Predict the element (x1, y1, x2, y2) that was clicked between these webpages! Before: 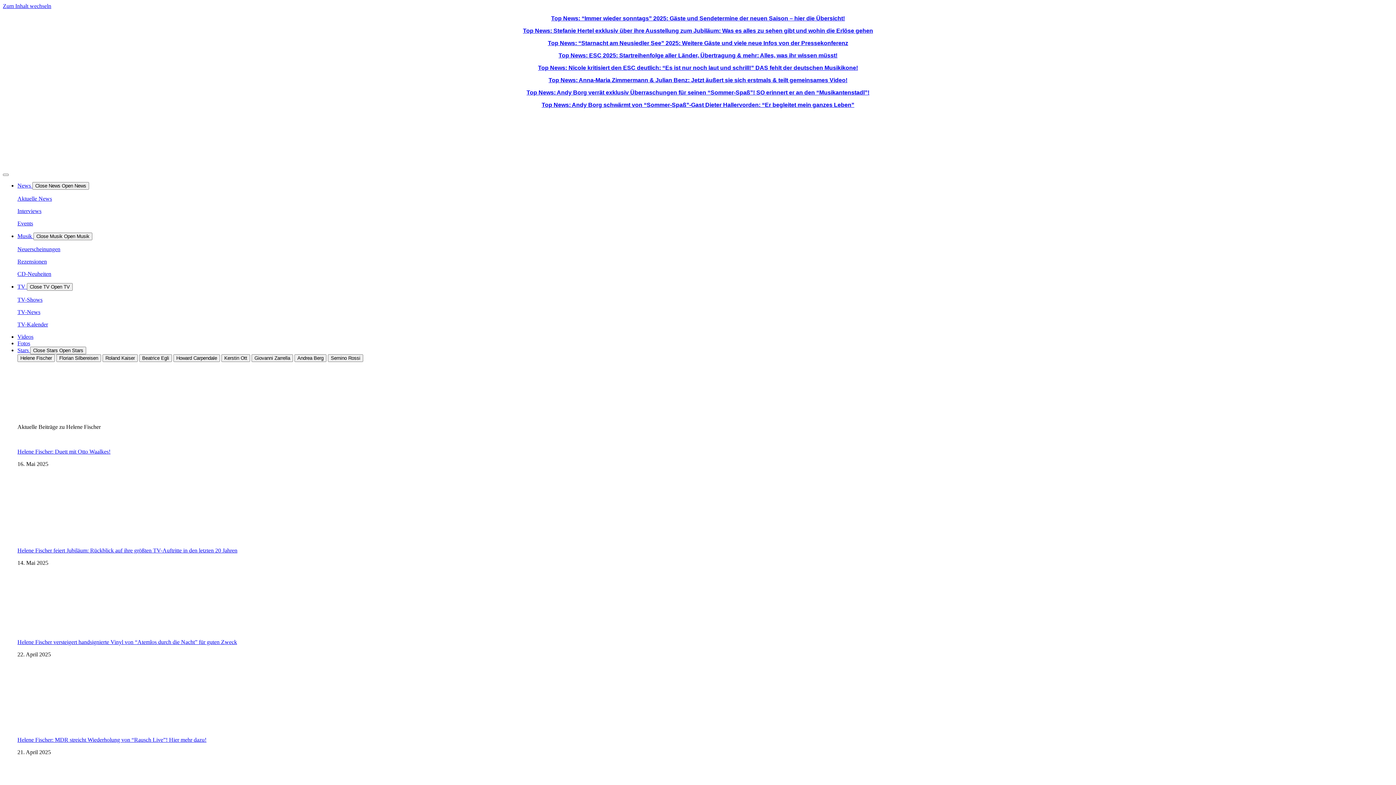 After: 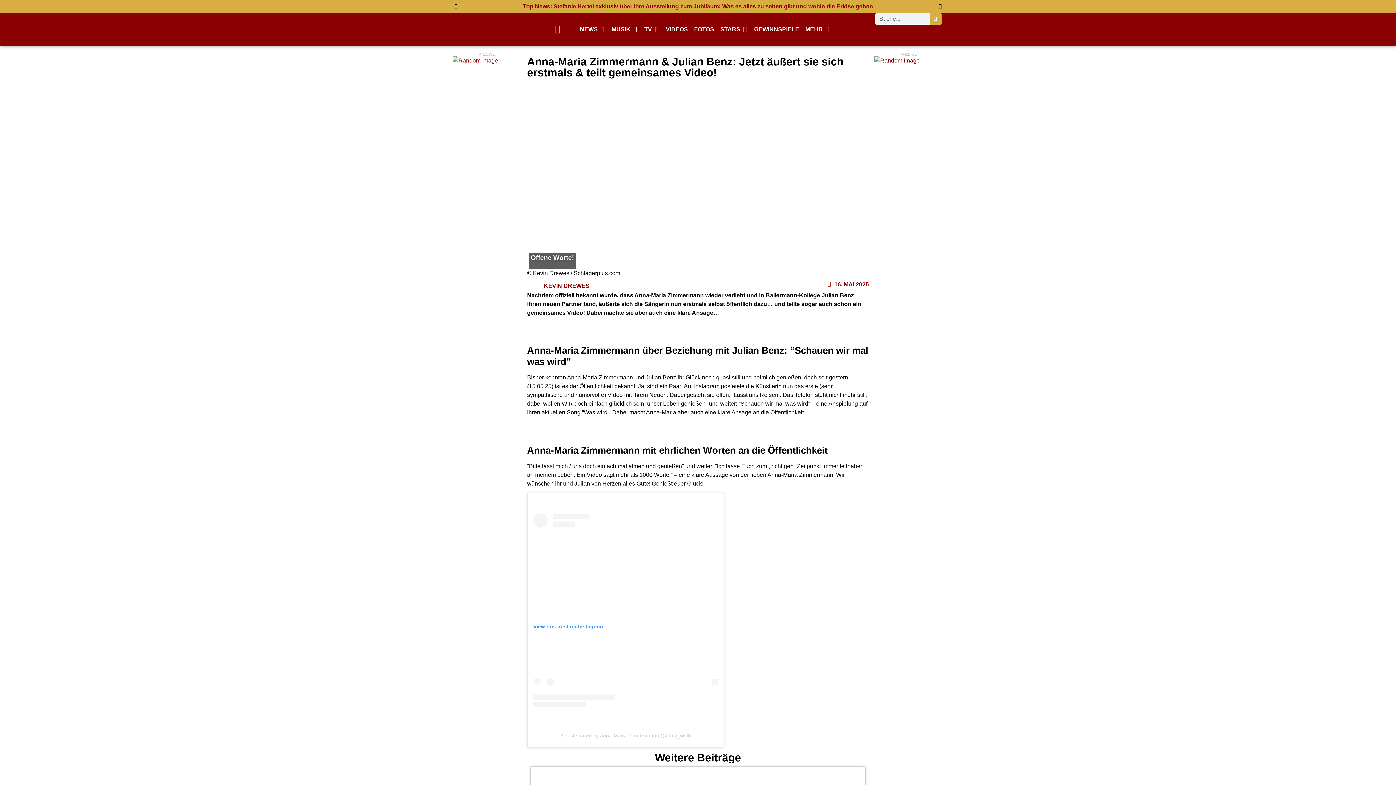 Action: label: Top News: Anna-Maria Zimmermann & Julian Benz: Jetzt äußert sie sich erstmals & teilt gemeinsames Video! bbox: (548, 77, 847, 83)